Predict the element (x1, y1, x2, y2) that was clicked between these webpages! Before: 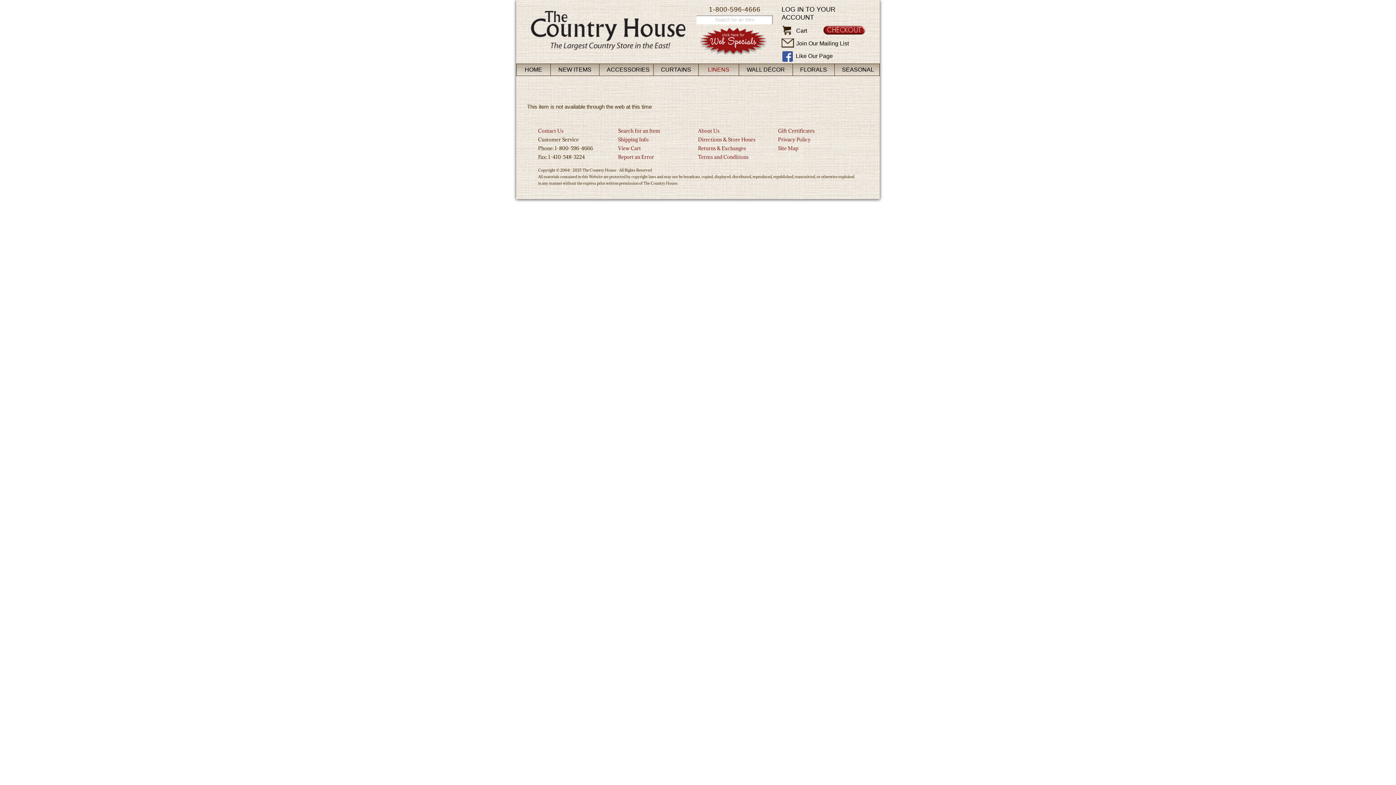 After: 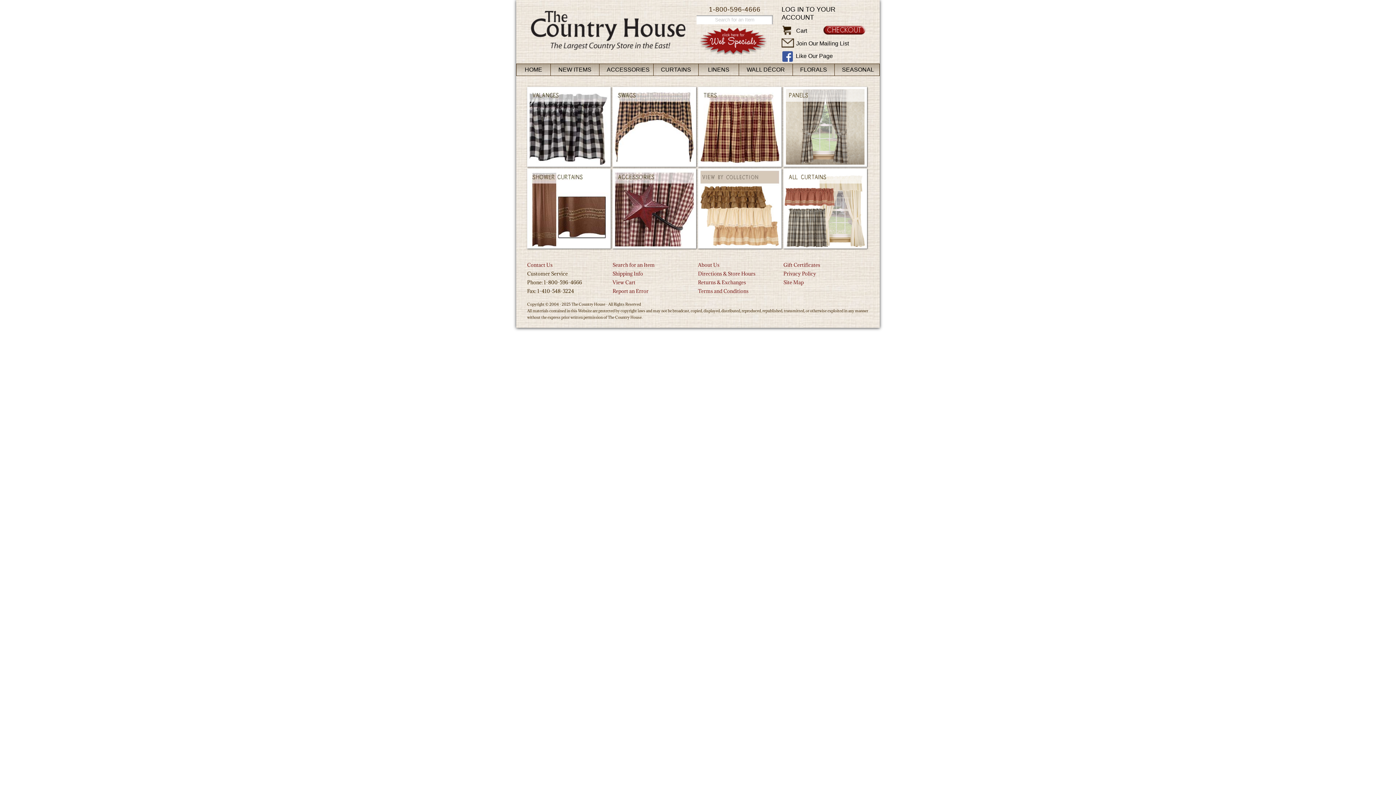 Action: bbox: (653, 64, 698, 75) label: CURTAINS